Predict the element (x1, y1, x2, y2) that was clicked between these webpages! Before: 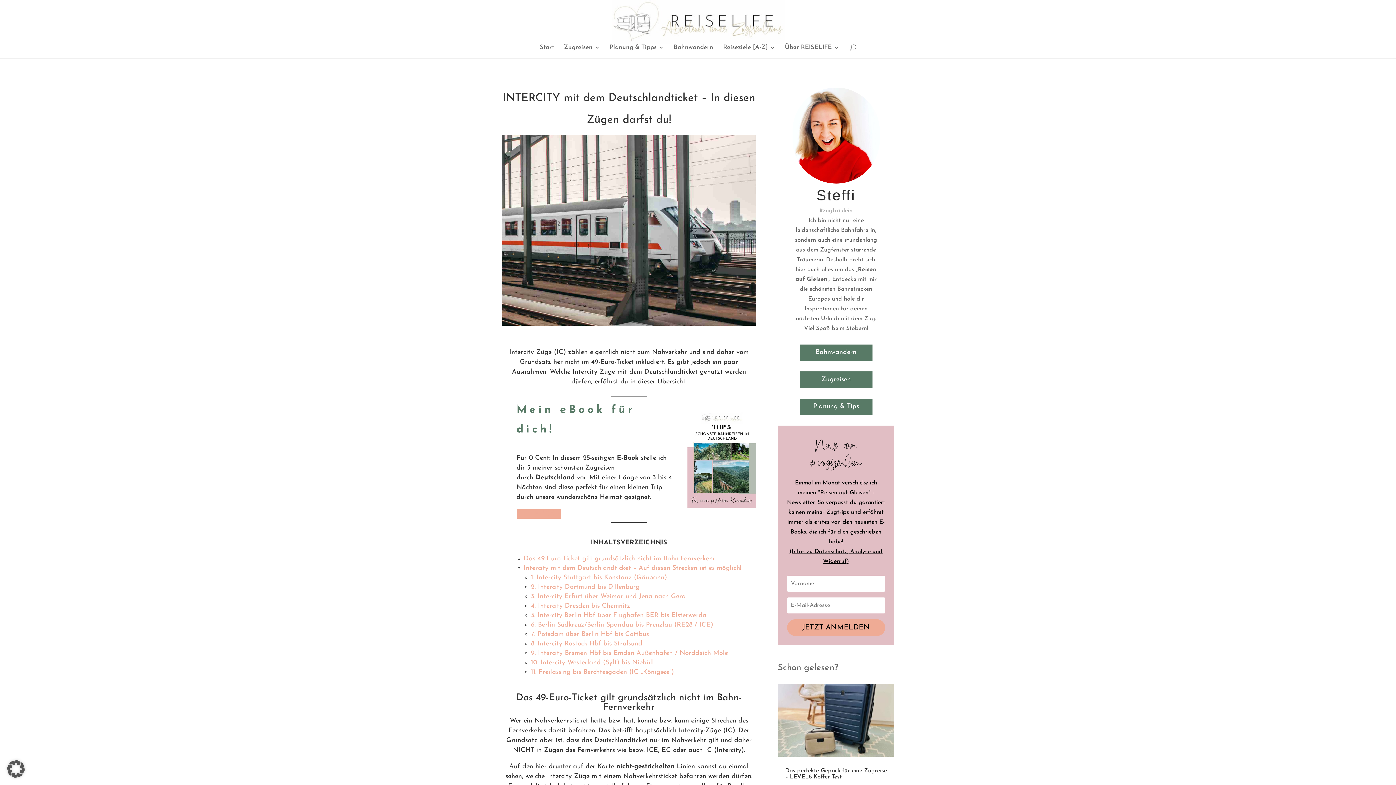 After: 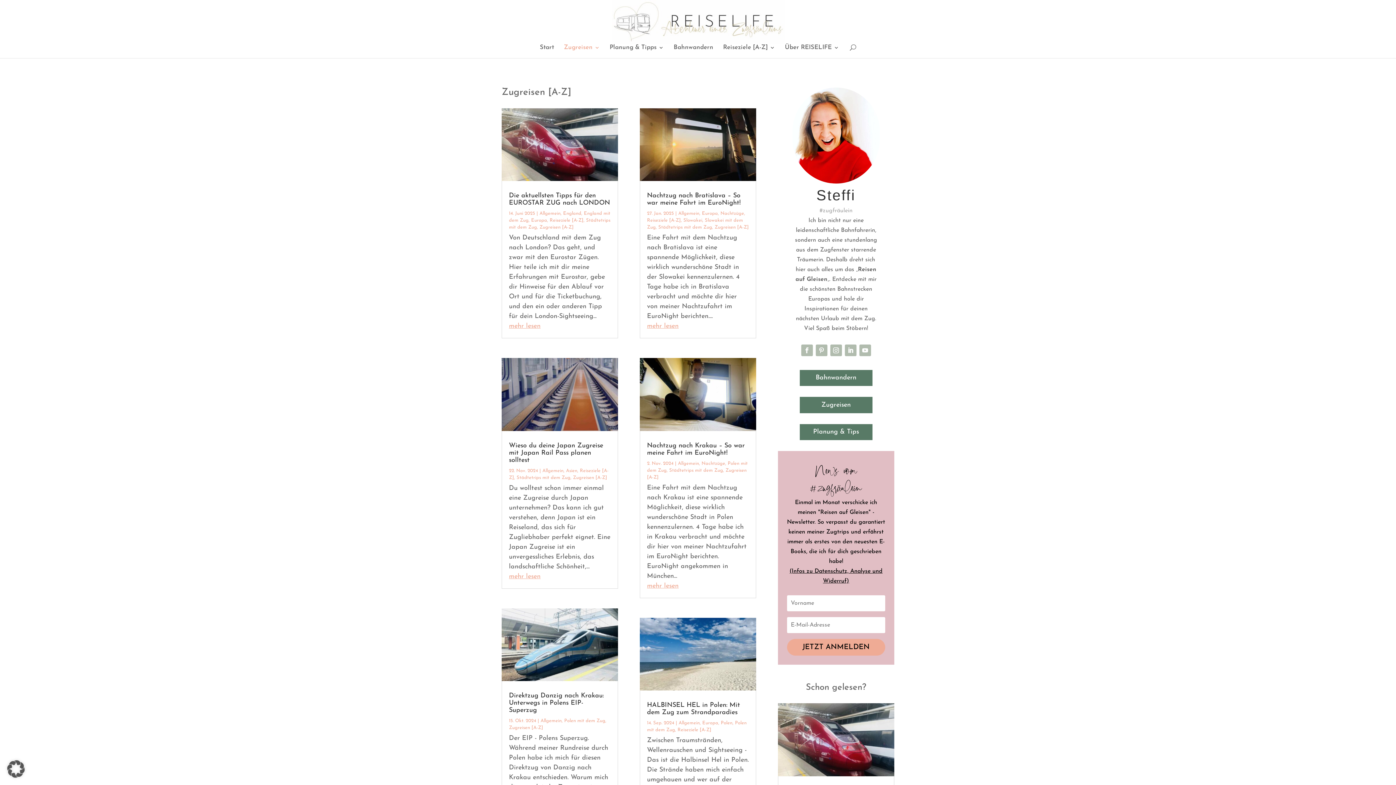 Action: label: Bahnwandern bbox: (799, 344, 872, 361)